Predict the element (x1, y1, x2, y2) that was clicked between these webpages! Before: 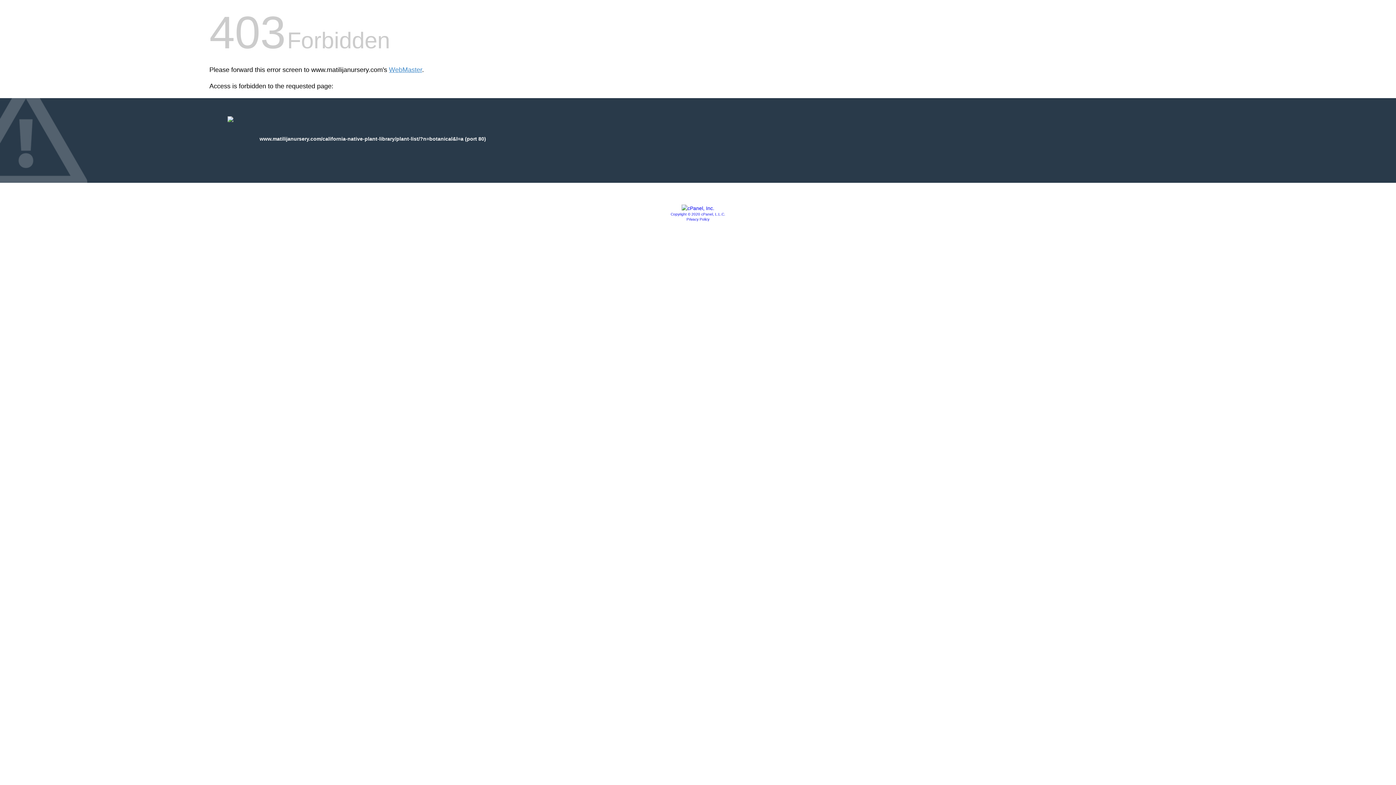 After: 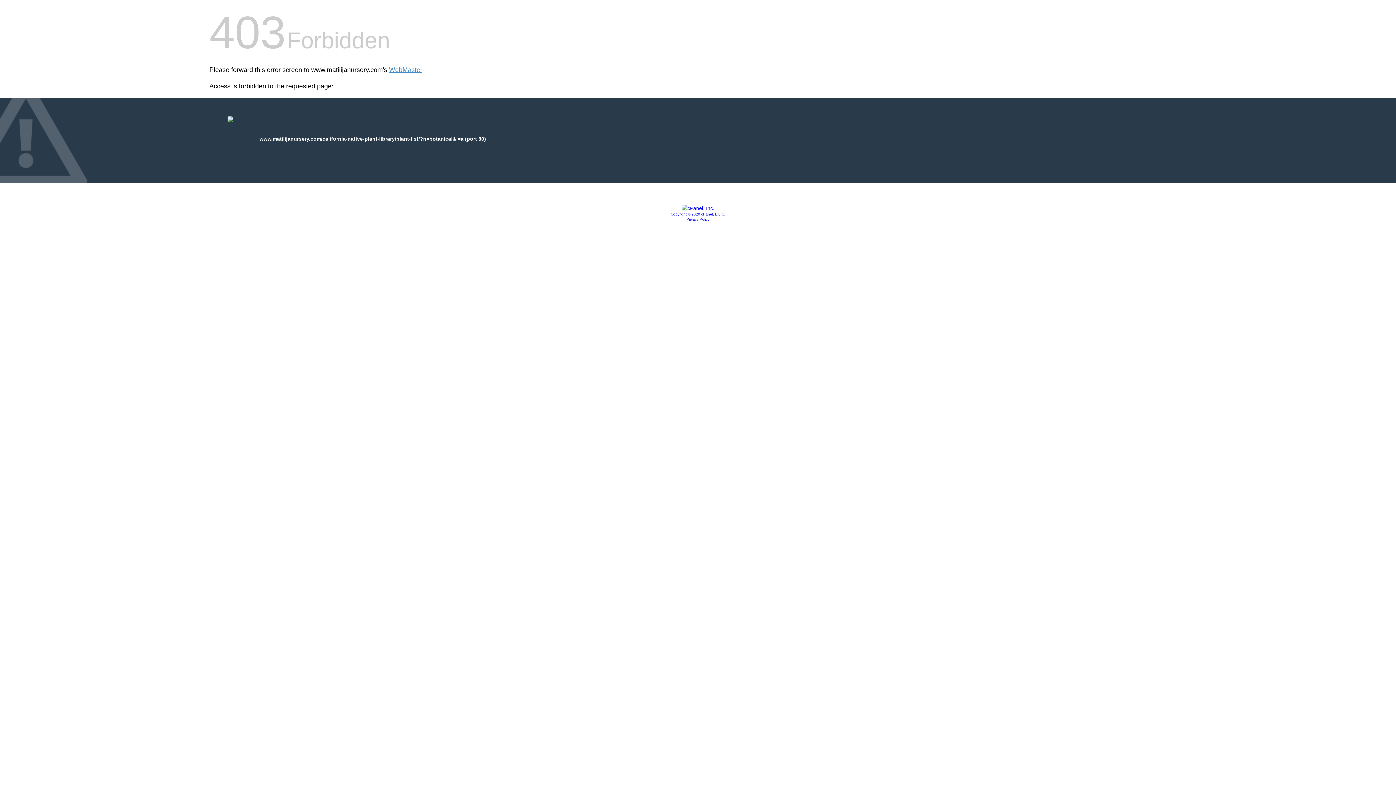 Action: label: Privacy Policy bbox: (686, 217, 709, 221)